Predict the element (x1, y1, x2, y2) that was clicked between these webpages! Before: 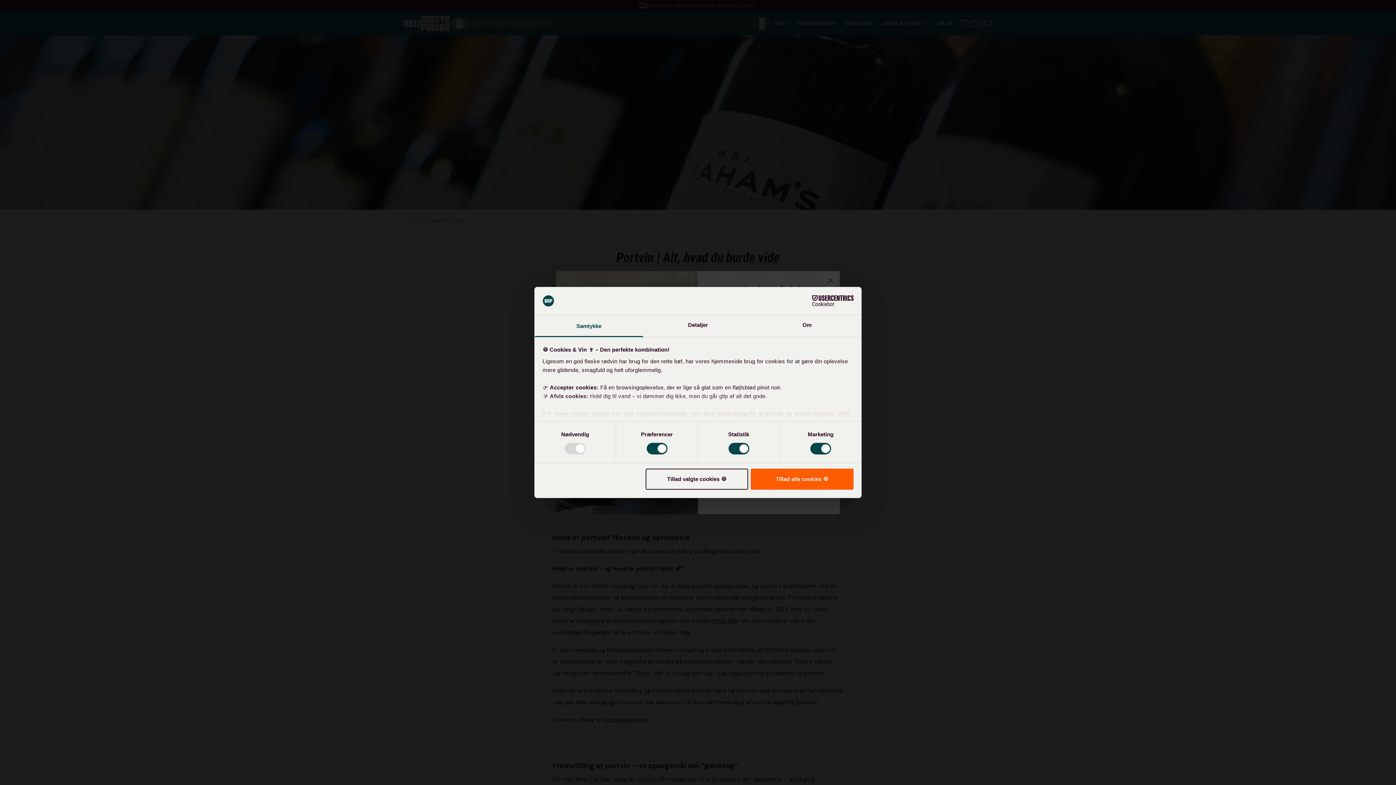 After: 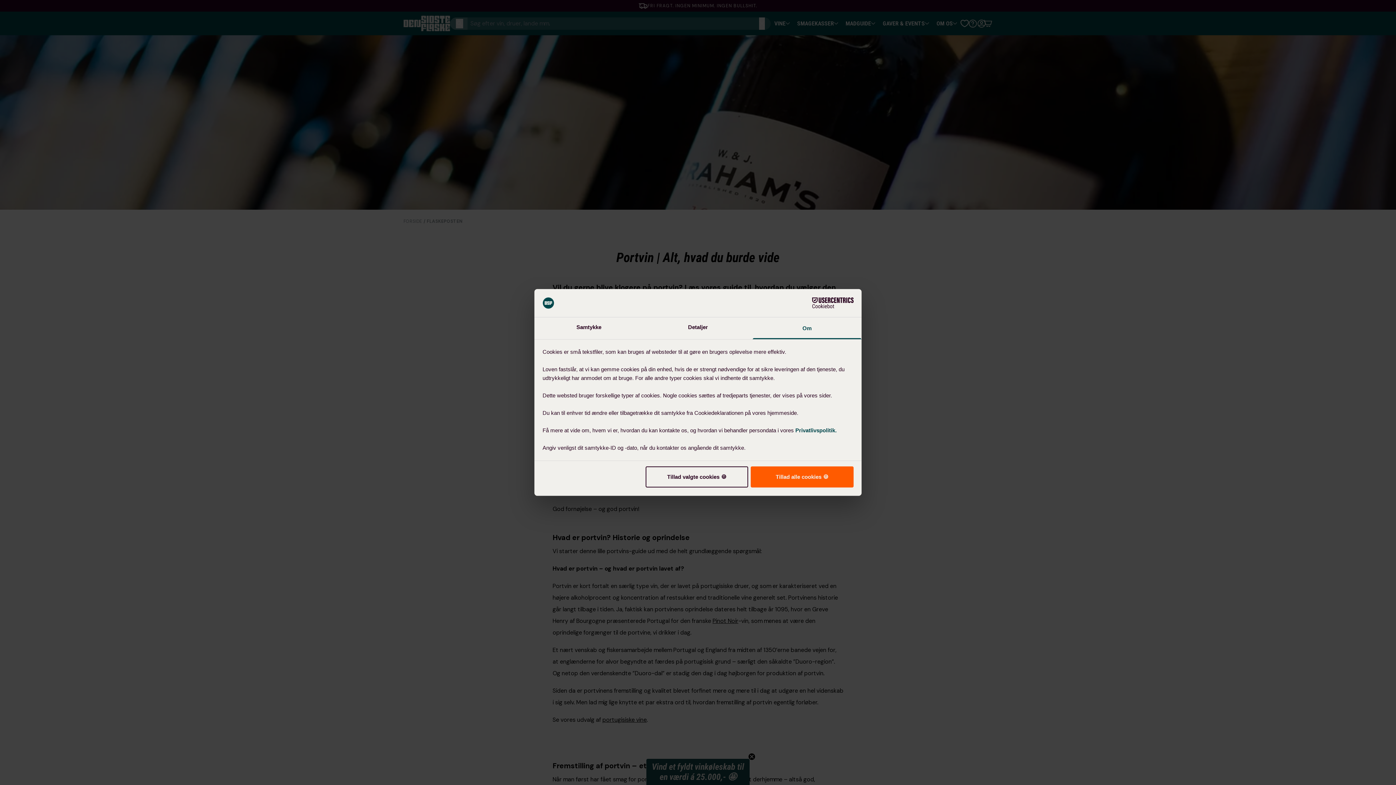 Action: label: Om bbox: (752, 315, 861, 337)